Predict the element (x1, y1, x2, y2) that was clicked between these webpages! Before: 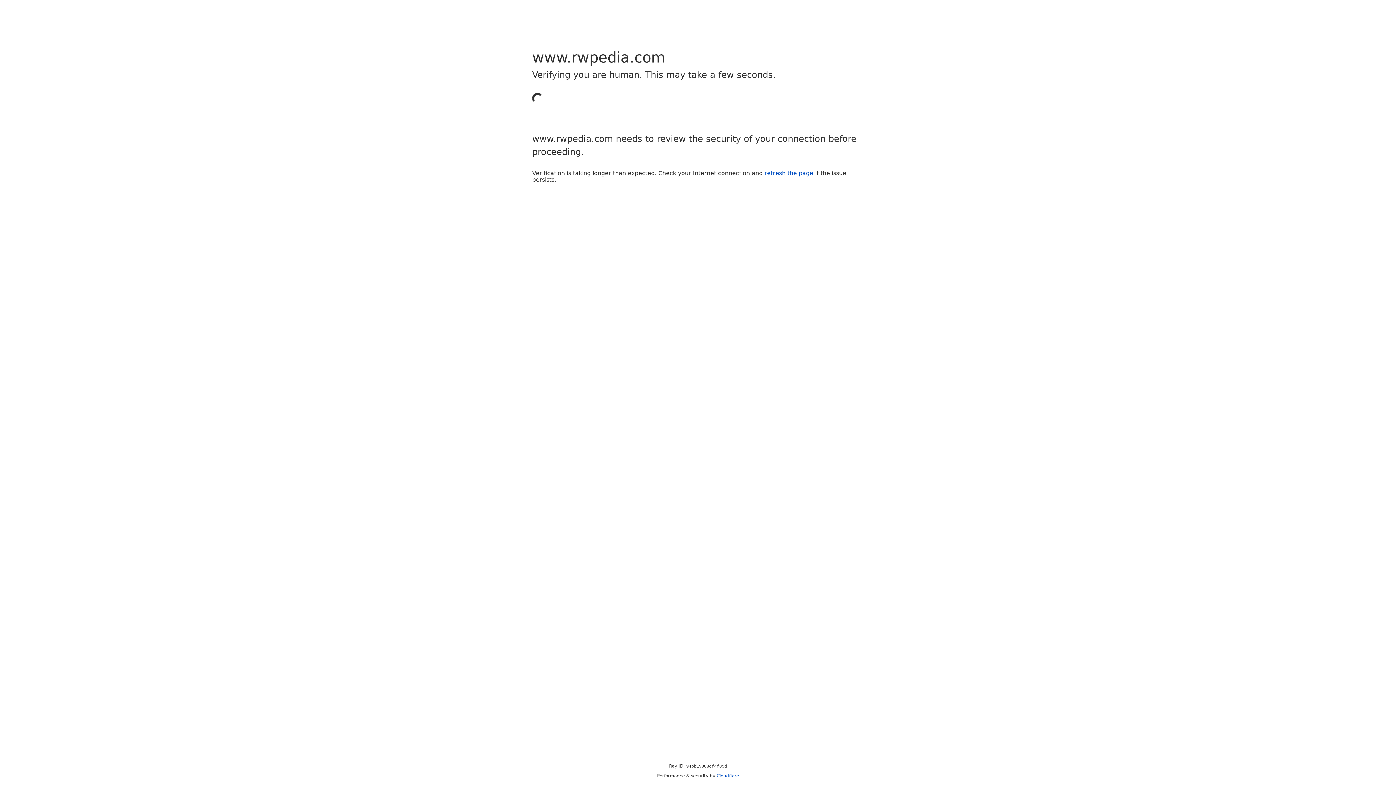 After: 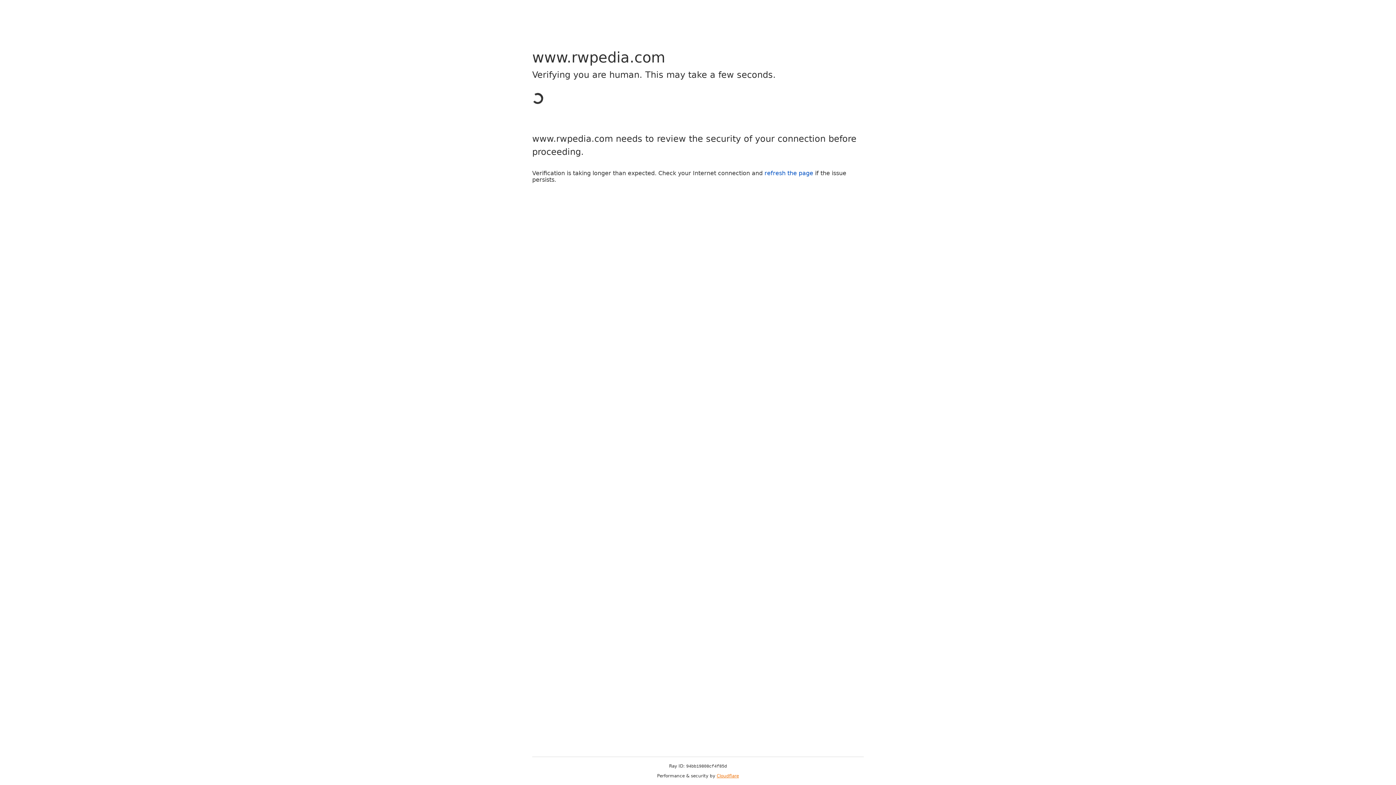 Action: label: Cloudflare bbox: (716, 773, 739, 778)